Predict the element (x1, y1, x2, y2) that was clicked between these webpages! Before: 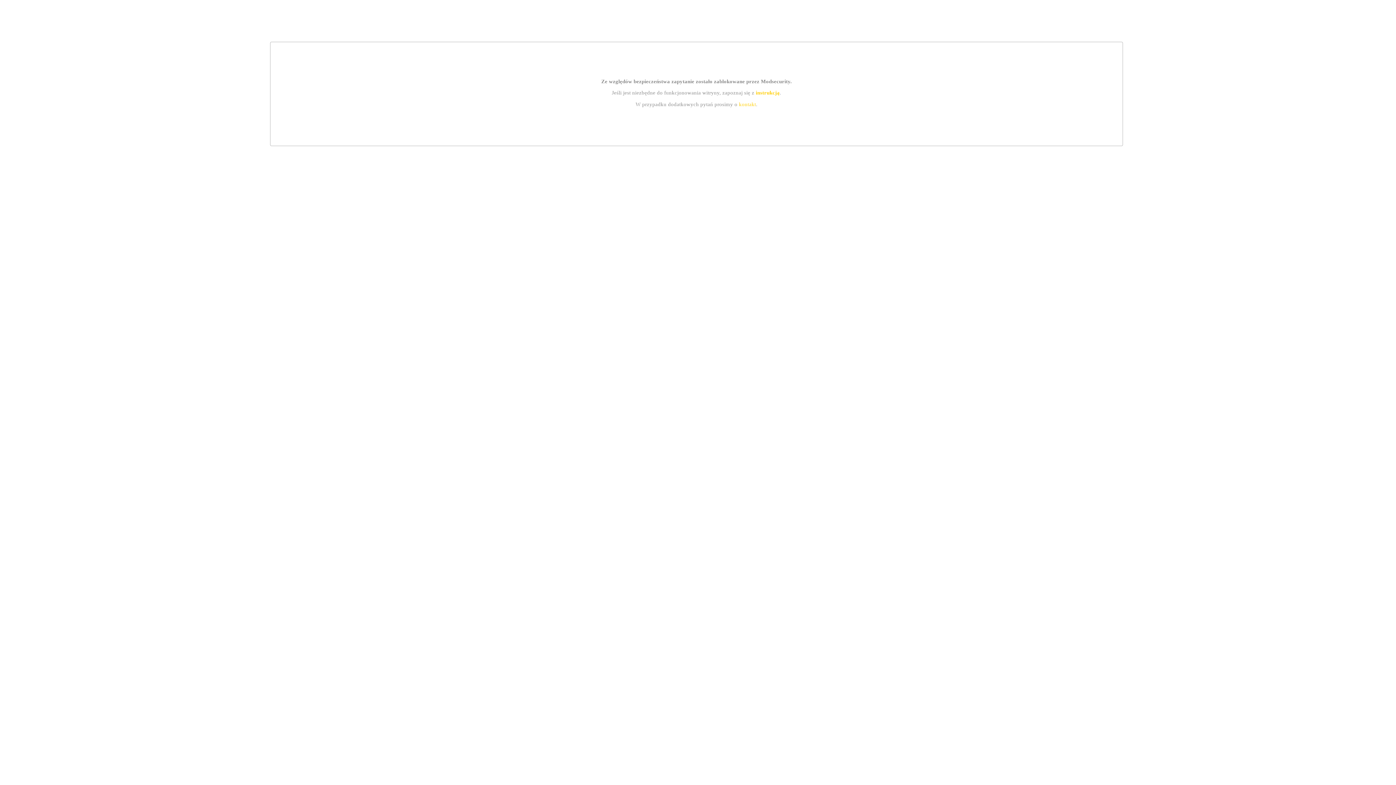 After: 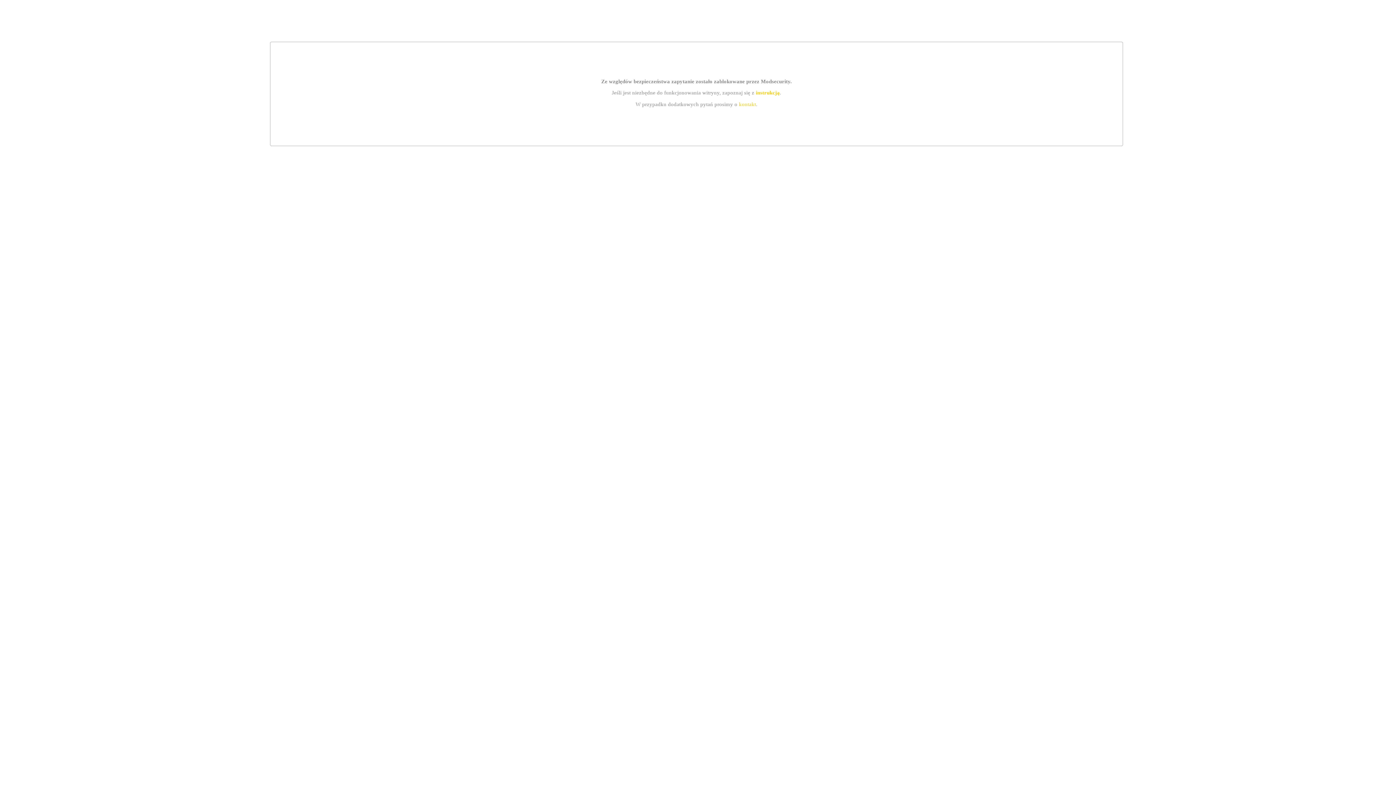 Action: label: kontakt bbox: (739, 101, 756, 107)